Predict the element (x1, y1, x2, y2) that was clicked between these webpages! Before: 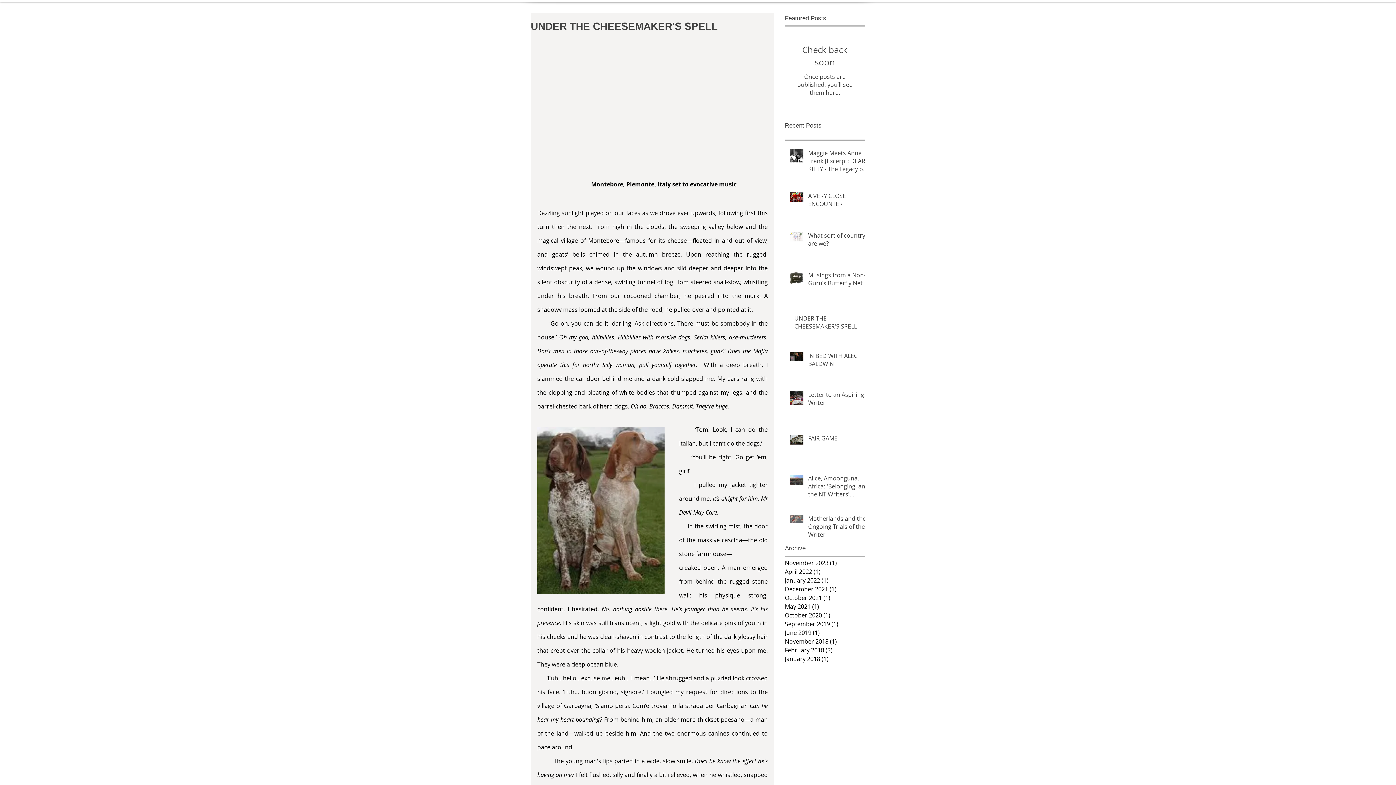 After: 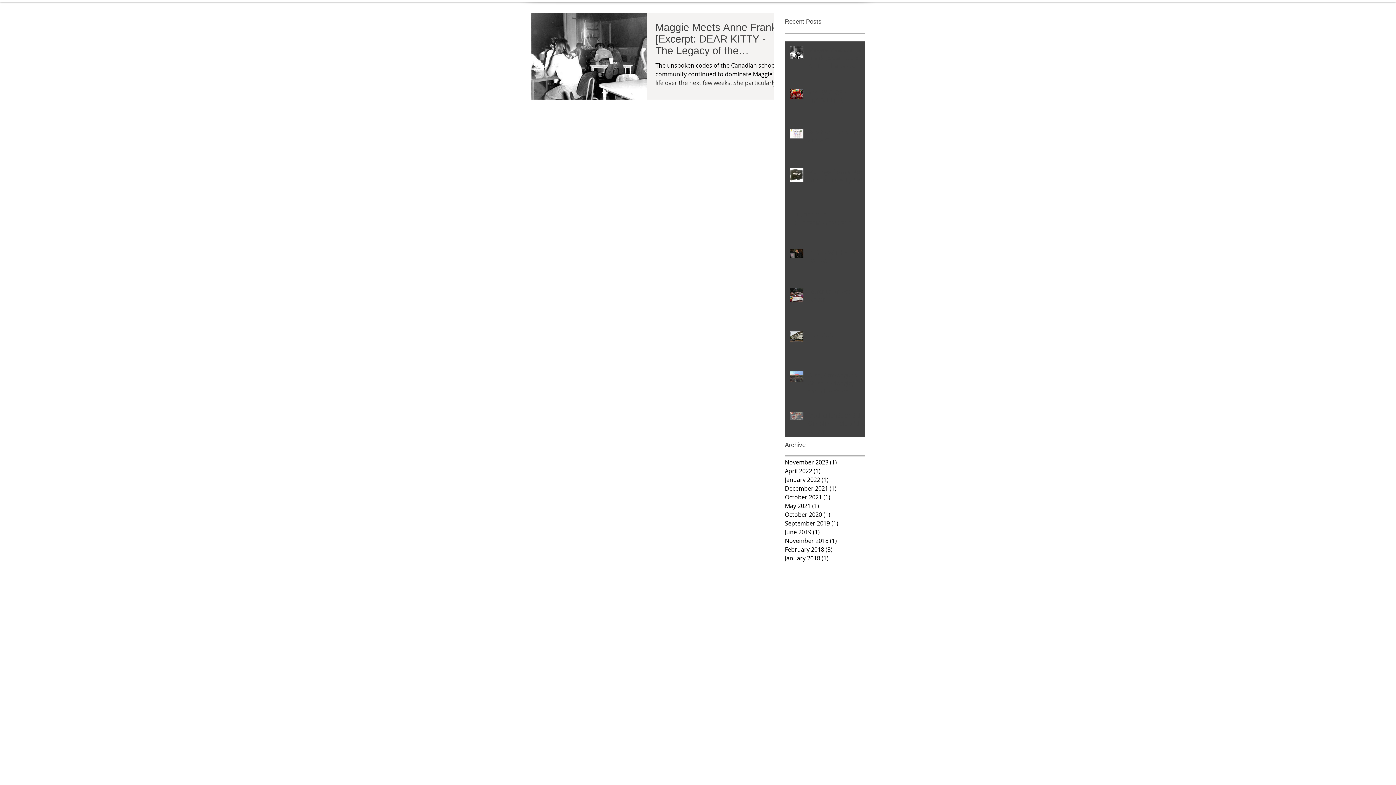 Action: label: November 2023 (1)
1 post bbox: (785, 558, 861, 567)